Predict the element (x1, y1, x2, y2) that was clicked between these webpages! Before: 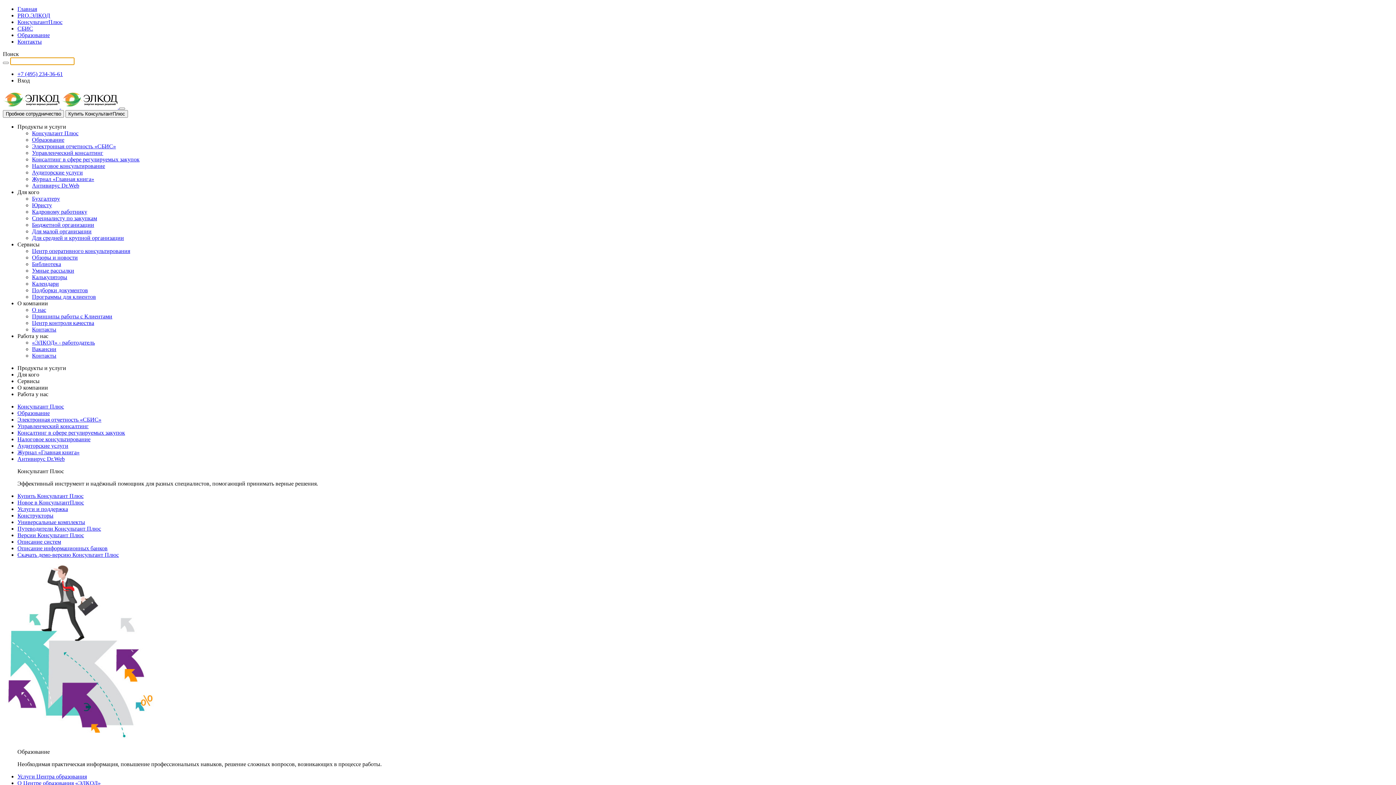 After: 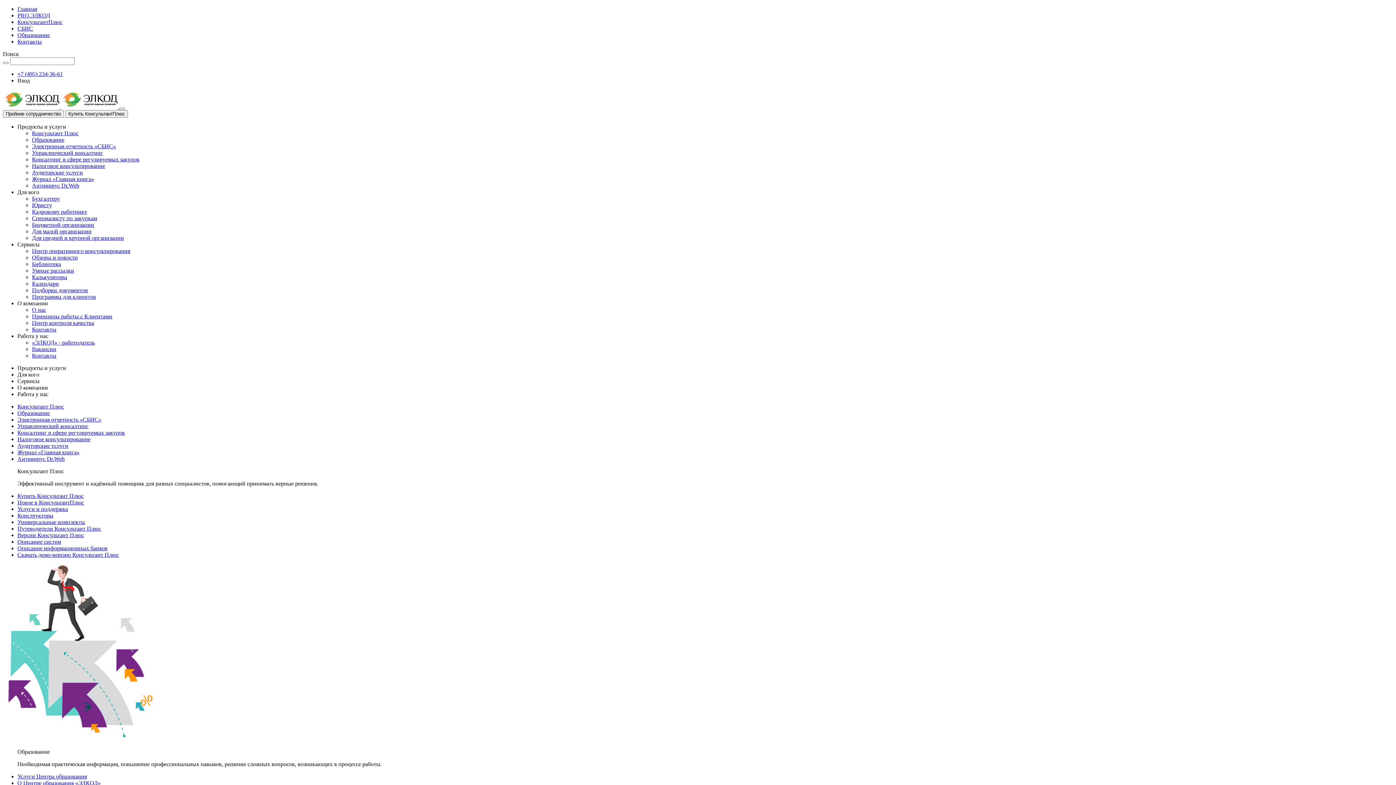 Action: bbox: (17, 77, 29, 83) label: Вход